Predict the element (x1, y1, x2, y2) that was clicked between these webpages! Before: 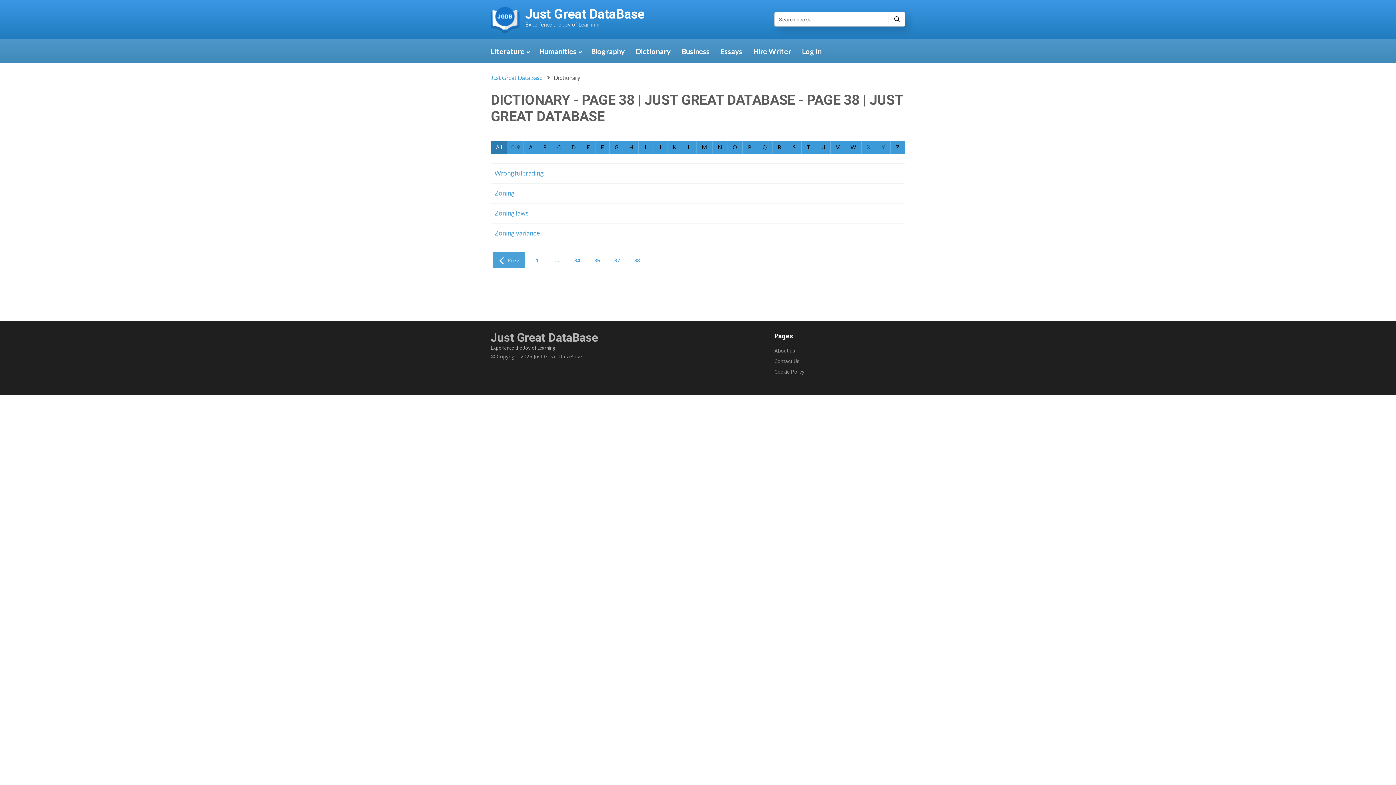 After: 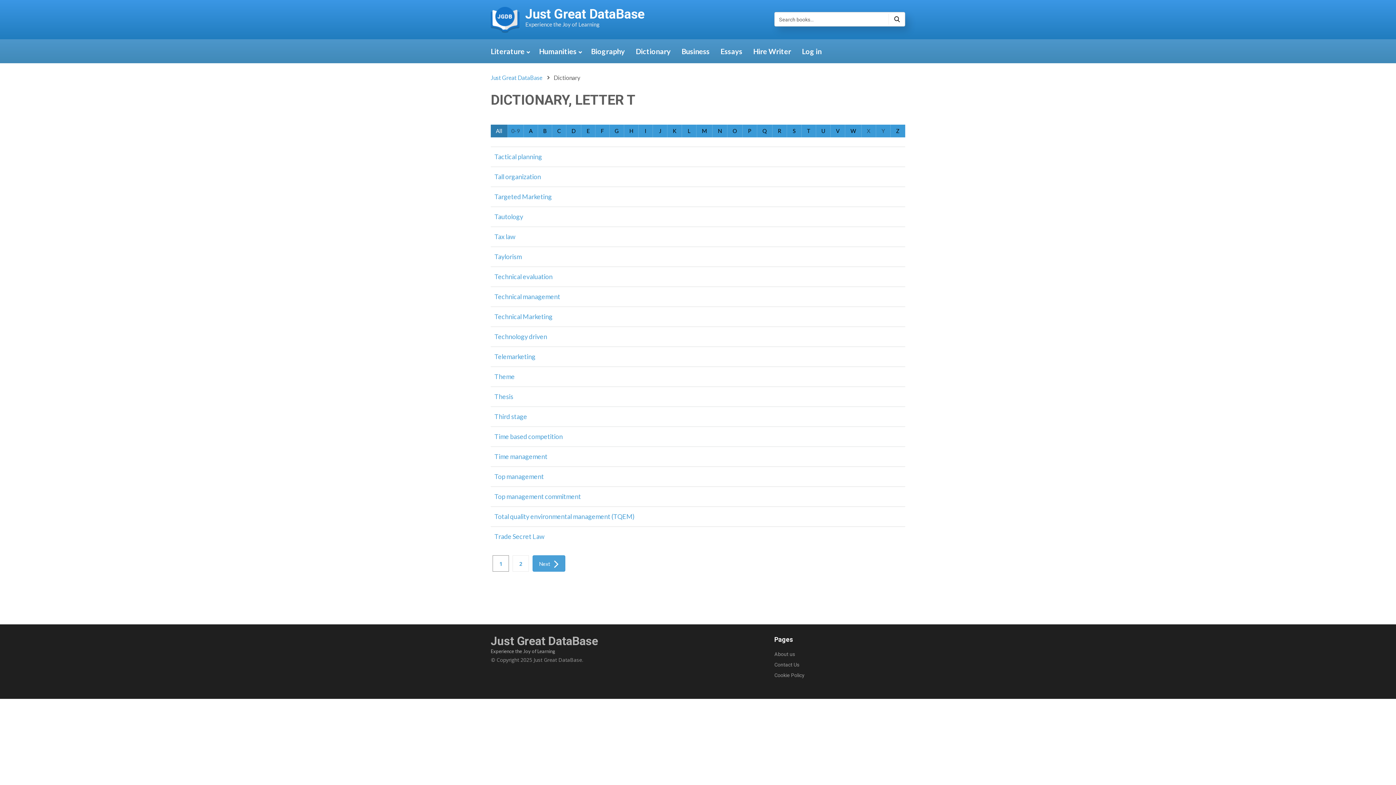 Action: bbox: (801, 141, 816, 153) label: T